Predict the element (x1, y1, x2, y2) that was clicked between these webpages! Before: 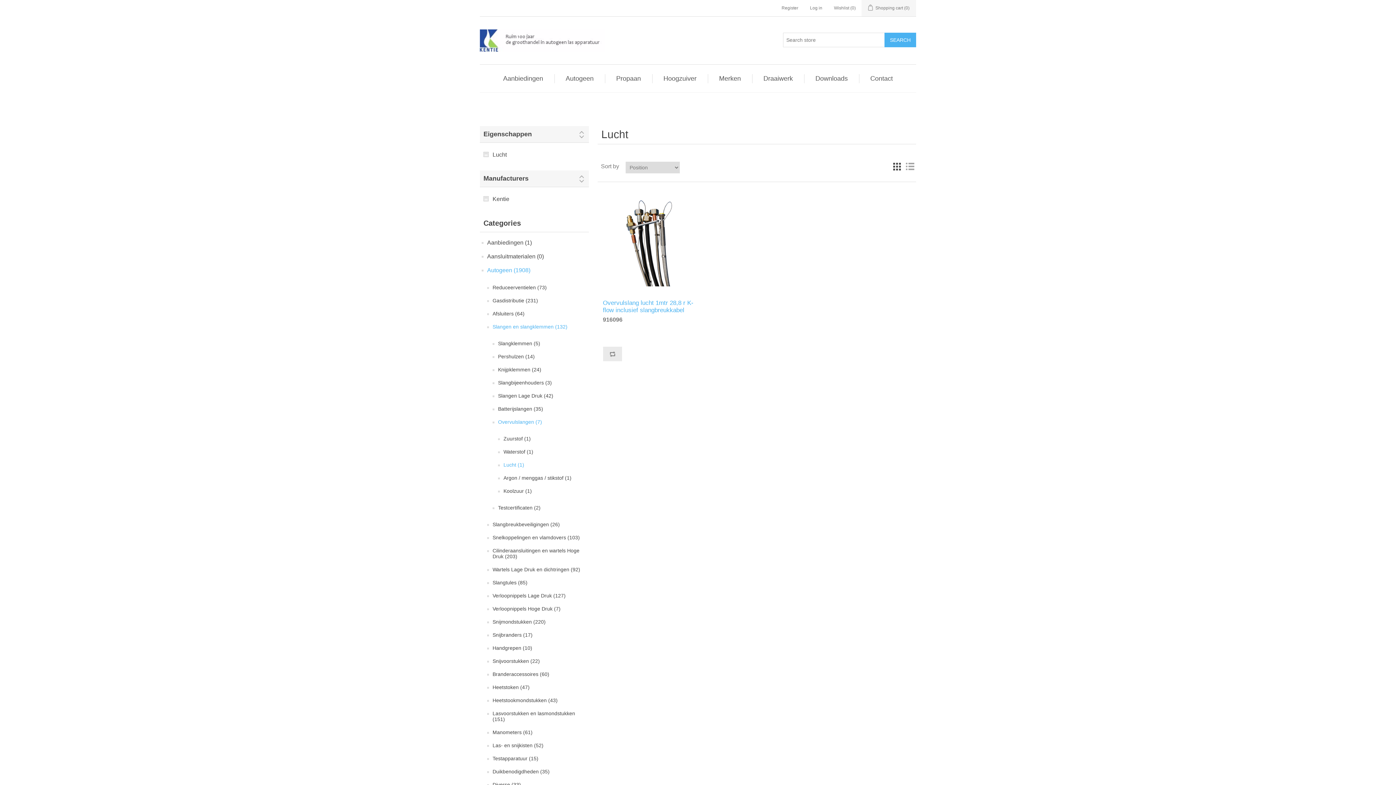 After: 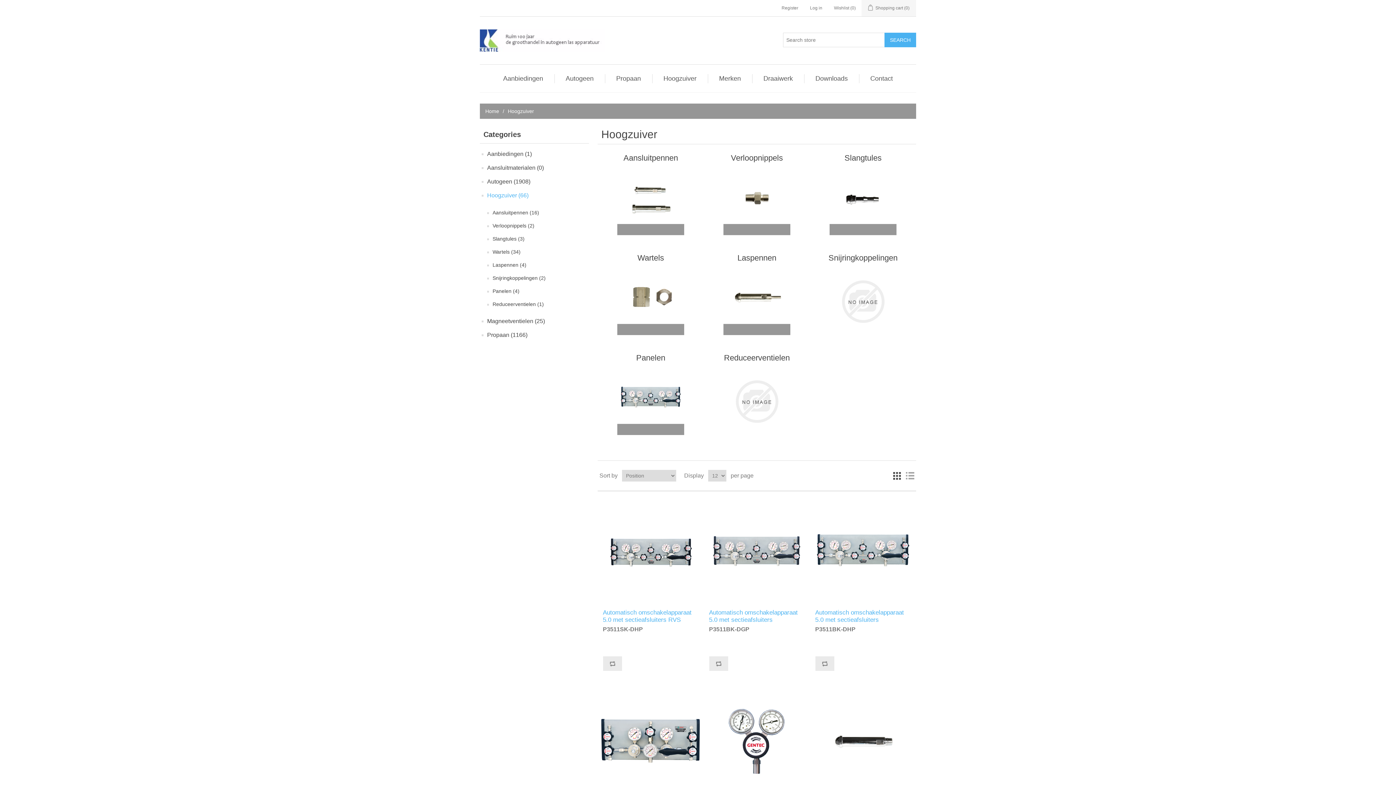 Action: label: Hoogzuiver bbox: (652, 64, 708, 92)